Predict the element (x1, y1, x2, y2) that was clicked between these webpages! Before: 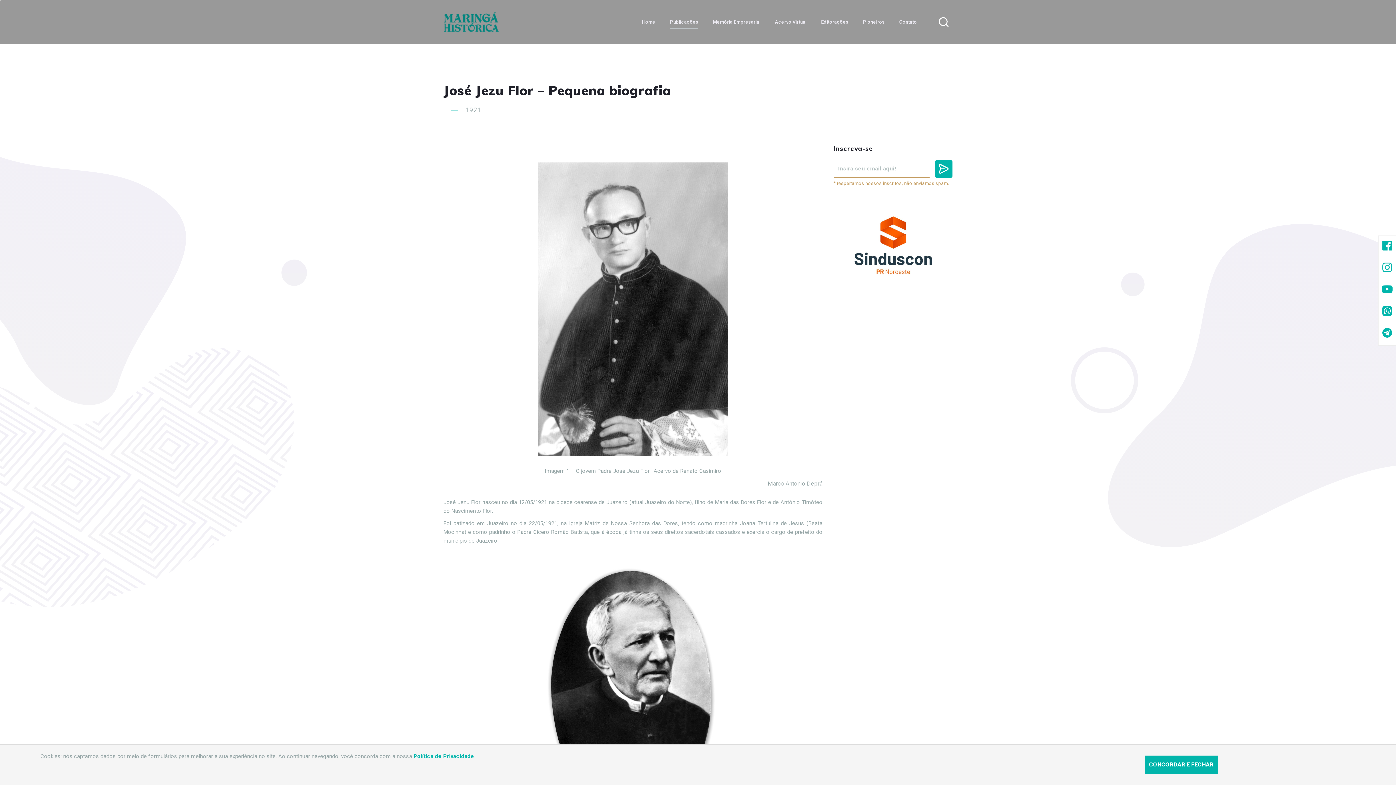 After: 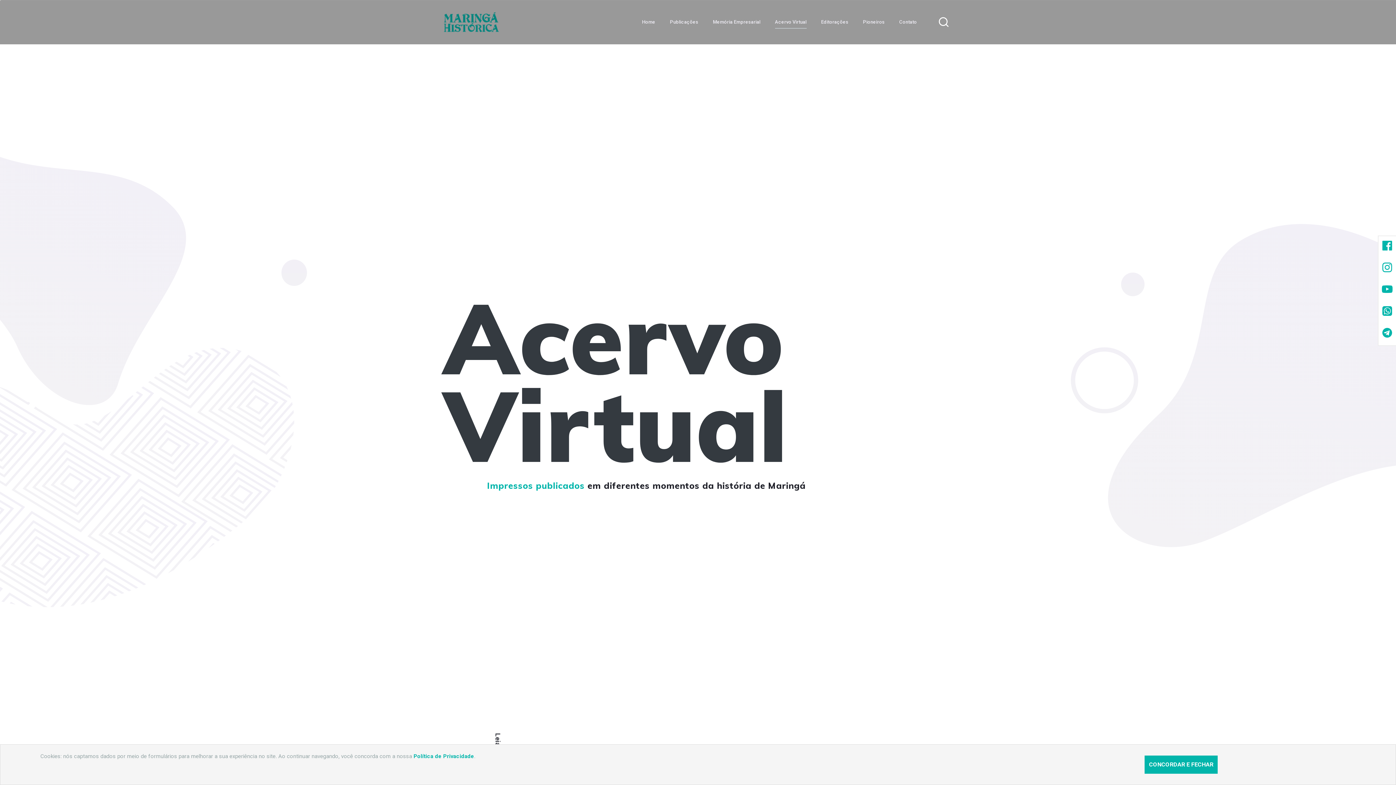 Action: bbox: (775, 18, 806, 25) label: Acervo Virtual